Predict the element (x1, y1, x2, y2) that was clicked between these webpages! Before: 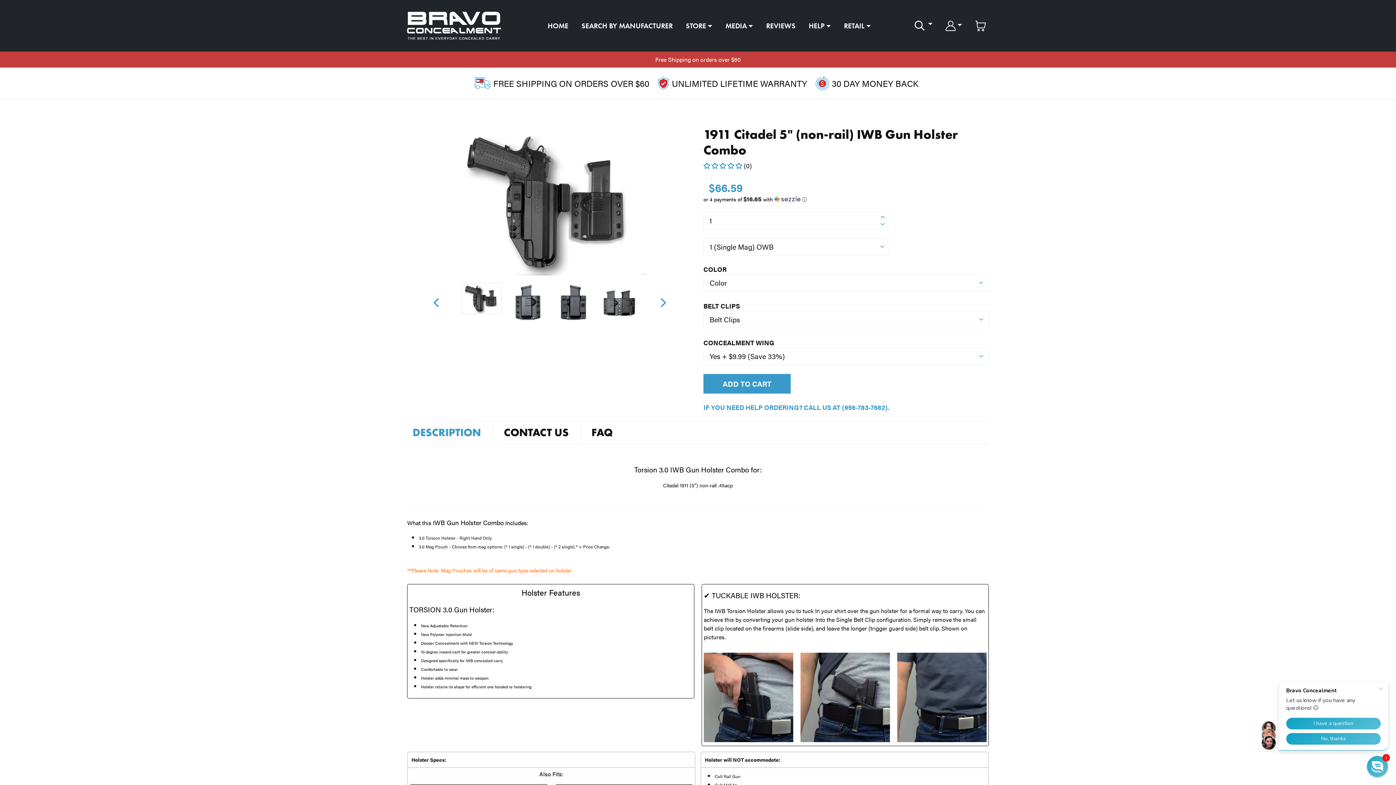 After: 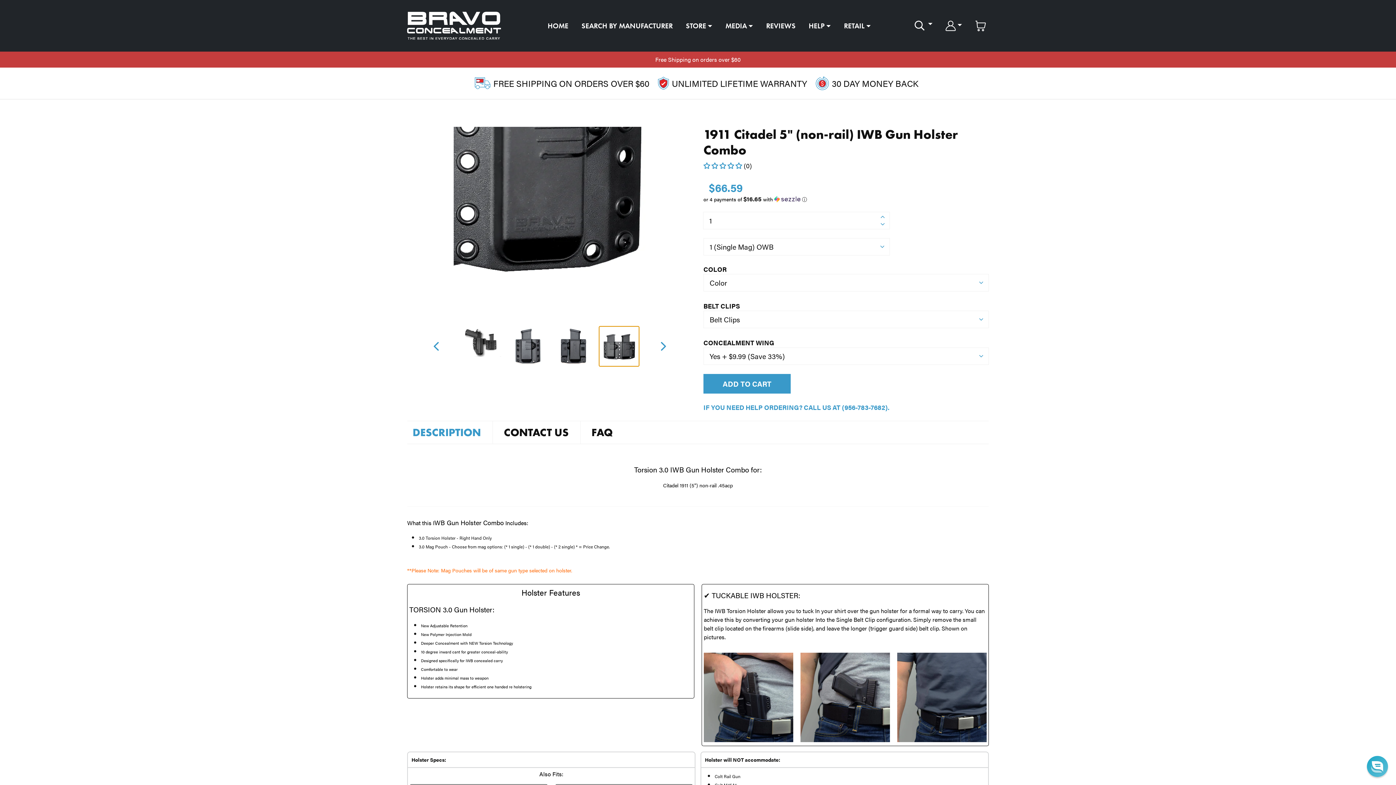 Action: bbox: (599, 282, 639, 322)